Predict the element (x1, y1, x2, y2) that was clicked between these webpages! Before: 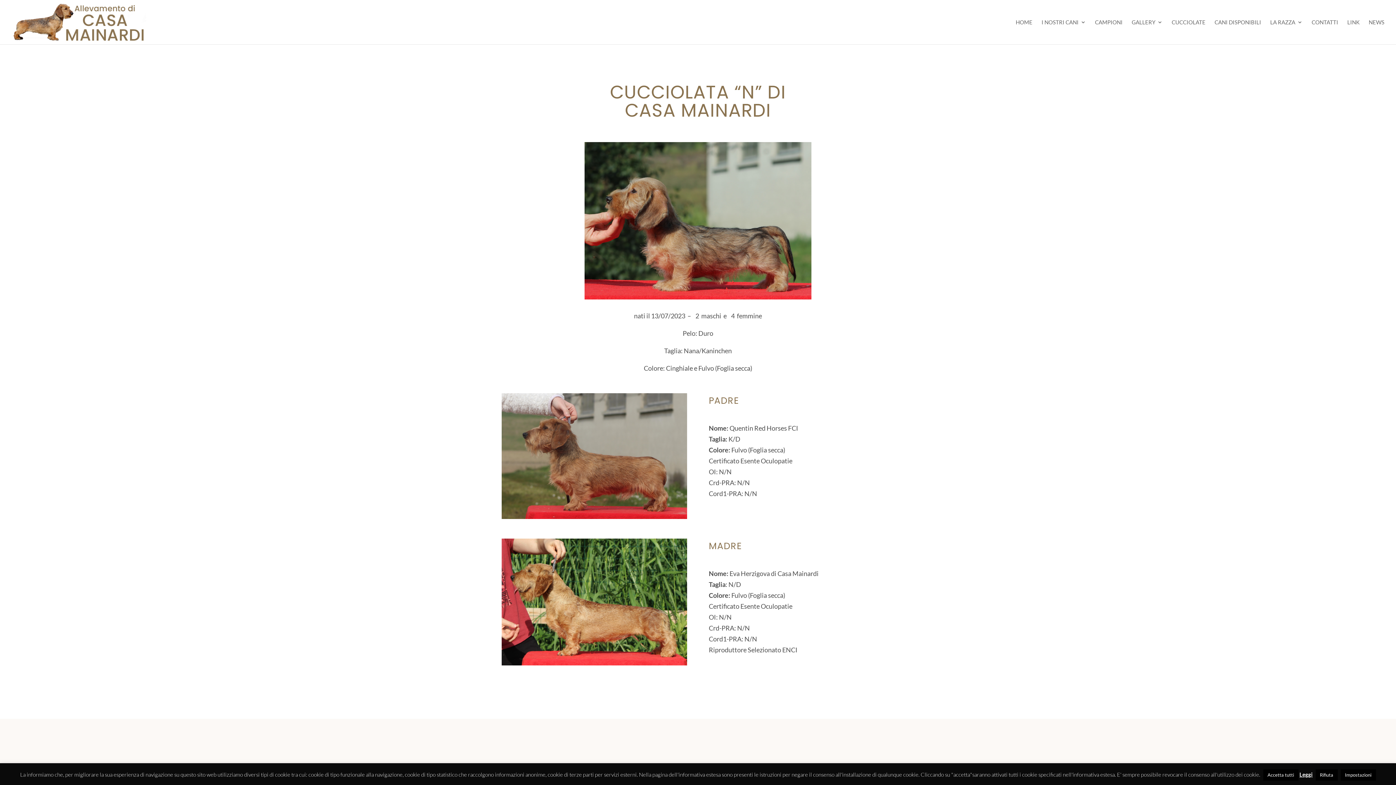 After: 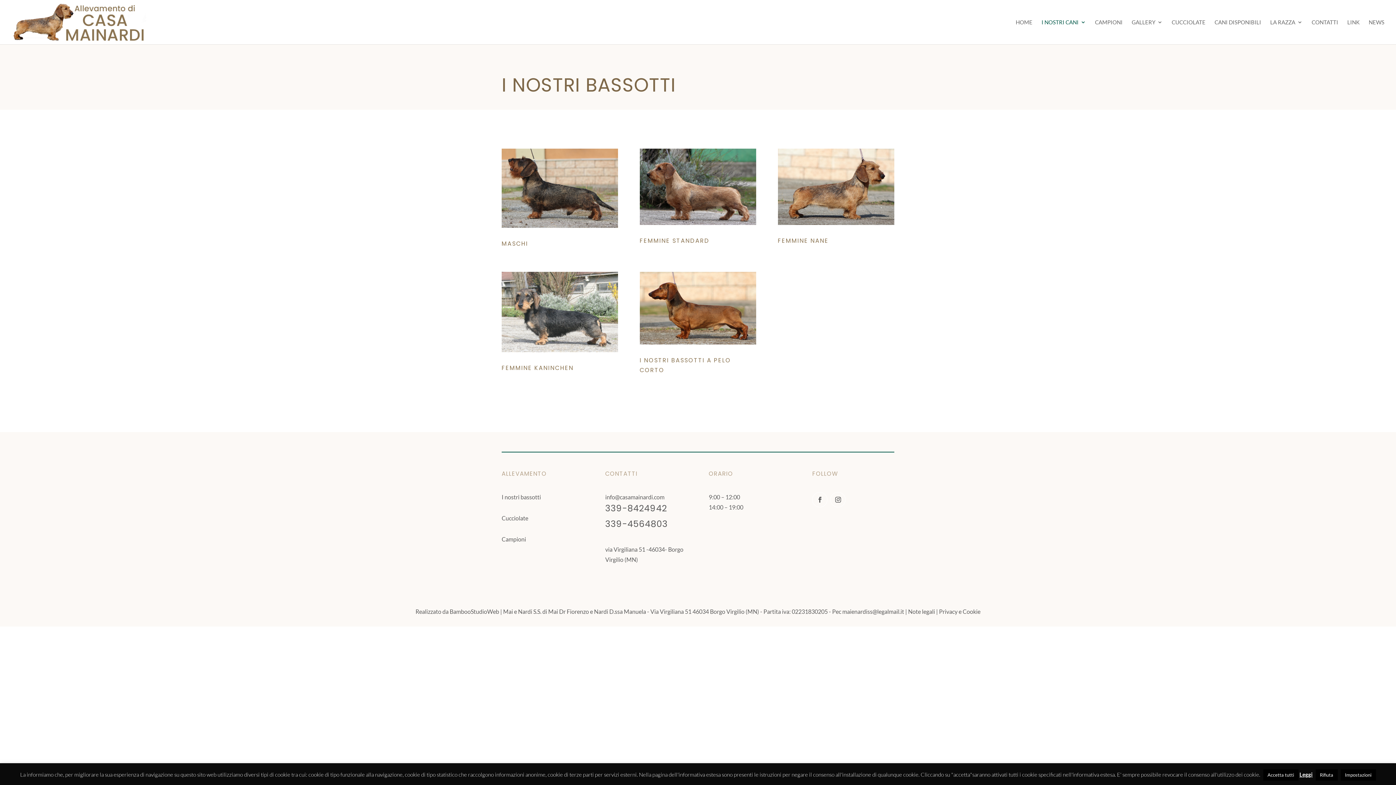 Action: label: I NOSTRI CANI bbox: (1041, 19, 1086, 44)